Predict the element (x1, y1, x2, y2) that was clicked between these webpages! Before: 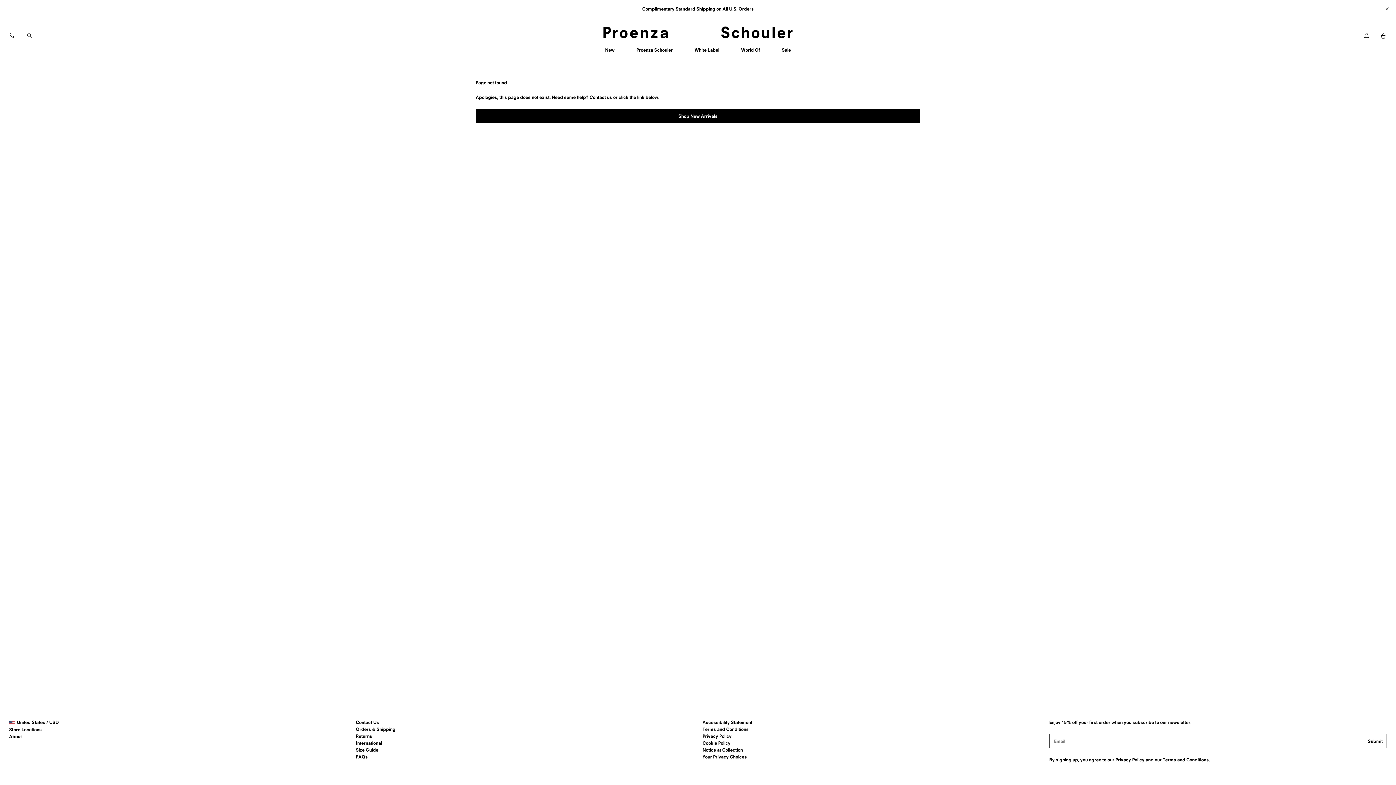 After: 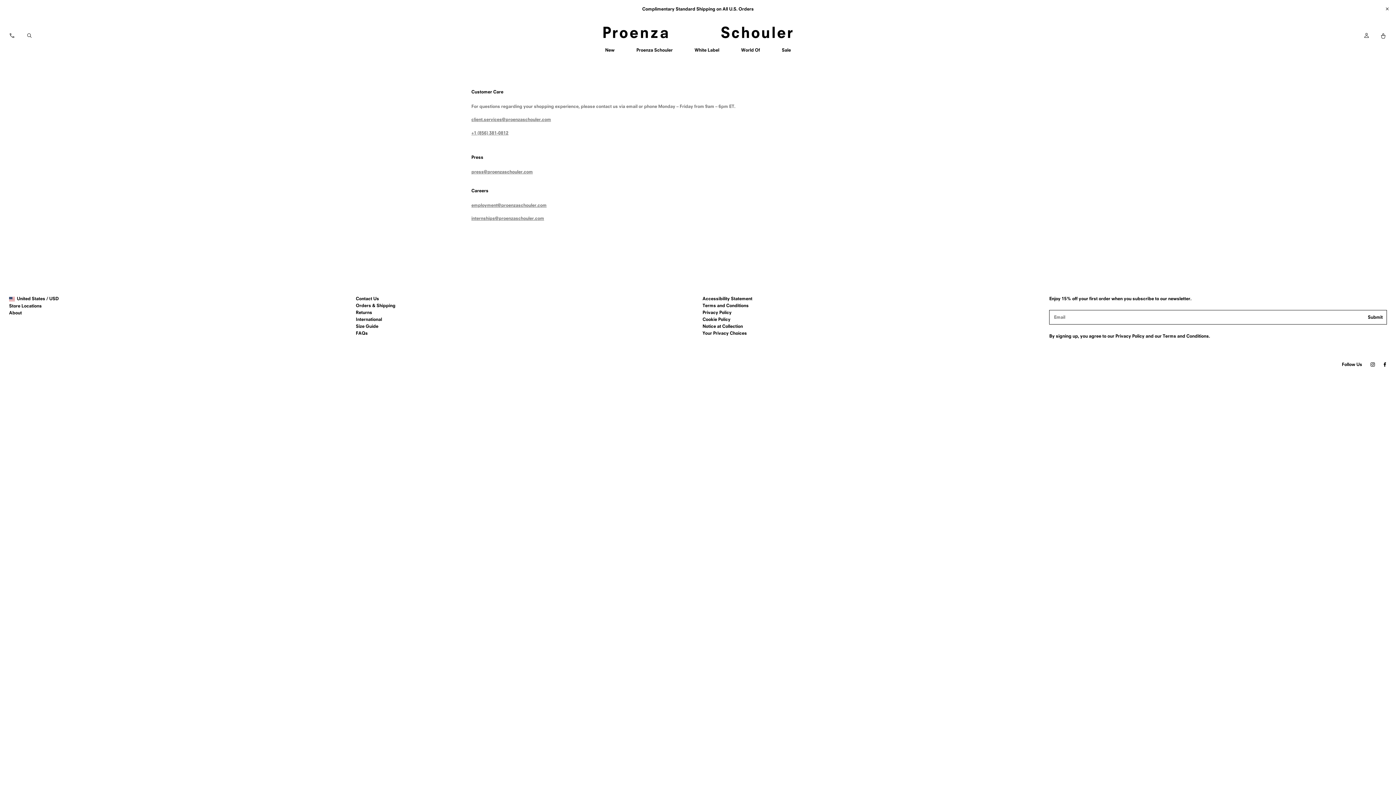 Action: label: Contact us bbox: (3, 26, 20, 43)